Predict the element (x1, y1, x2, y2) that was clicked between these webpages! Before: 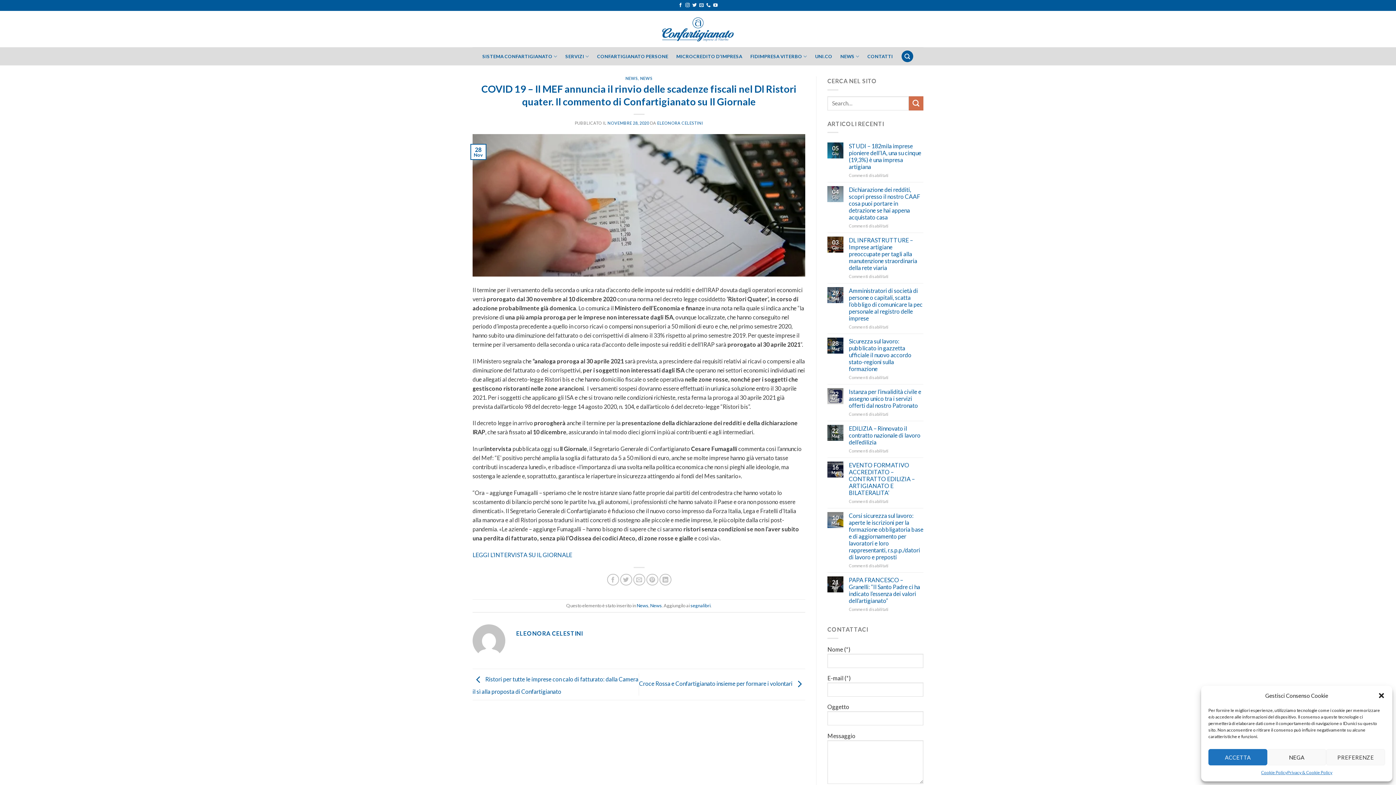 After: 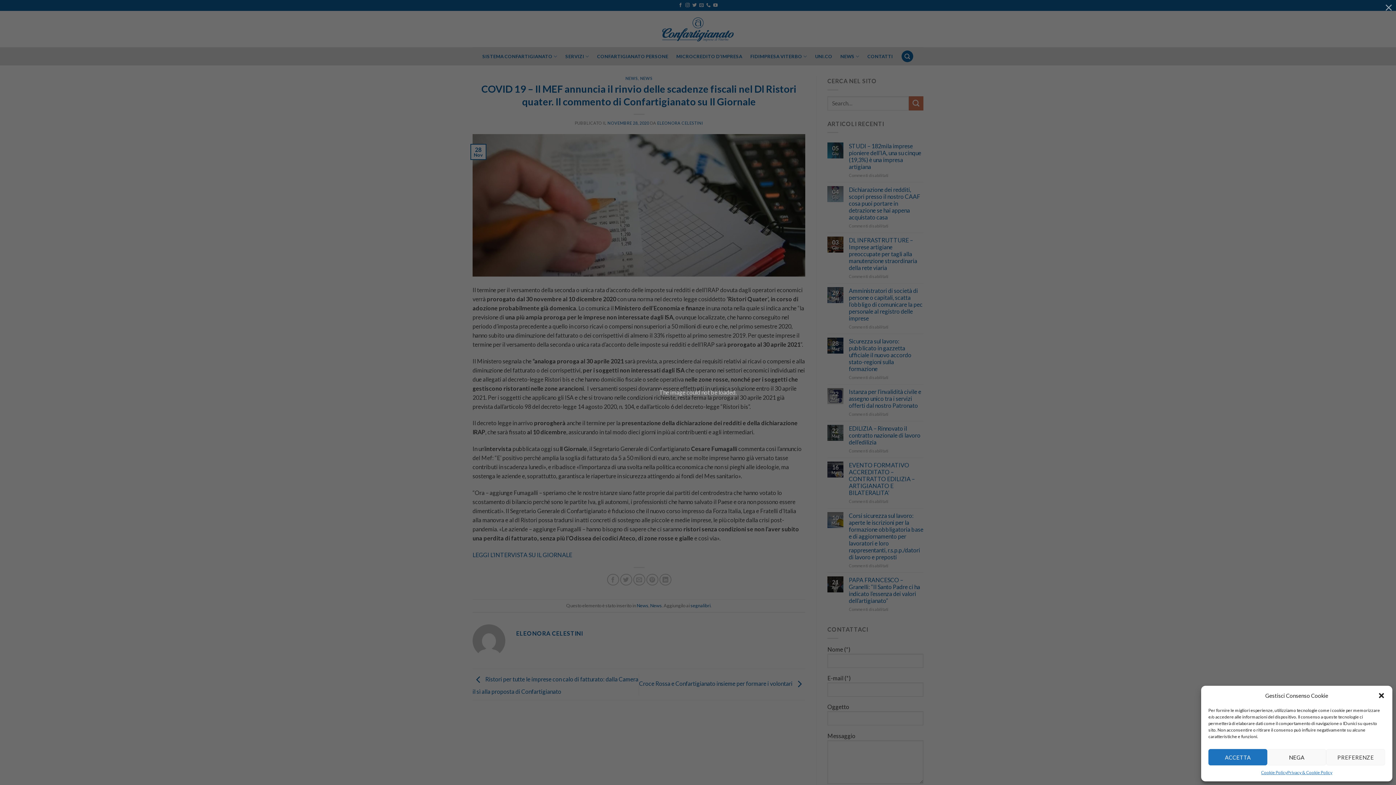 Action: label: Pin su Pinterest bbox: (646, 574, 658, 585)